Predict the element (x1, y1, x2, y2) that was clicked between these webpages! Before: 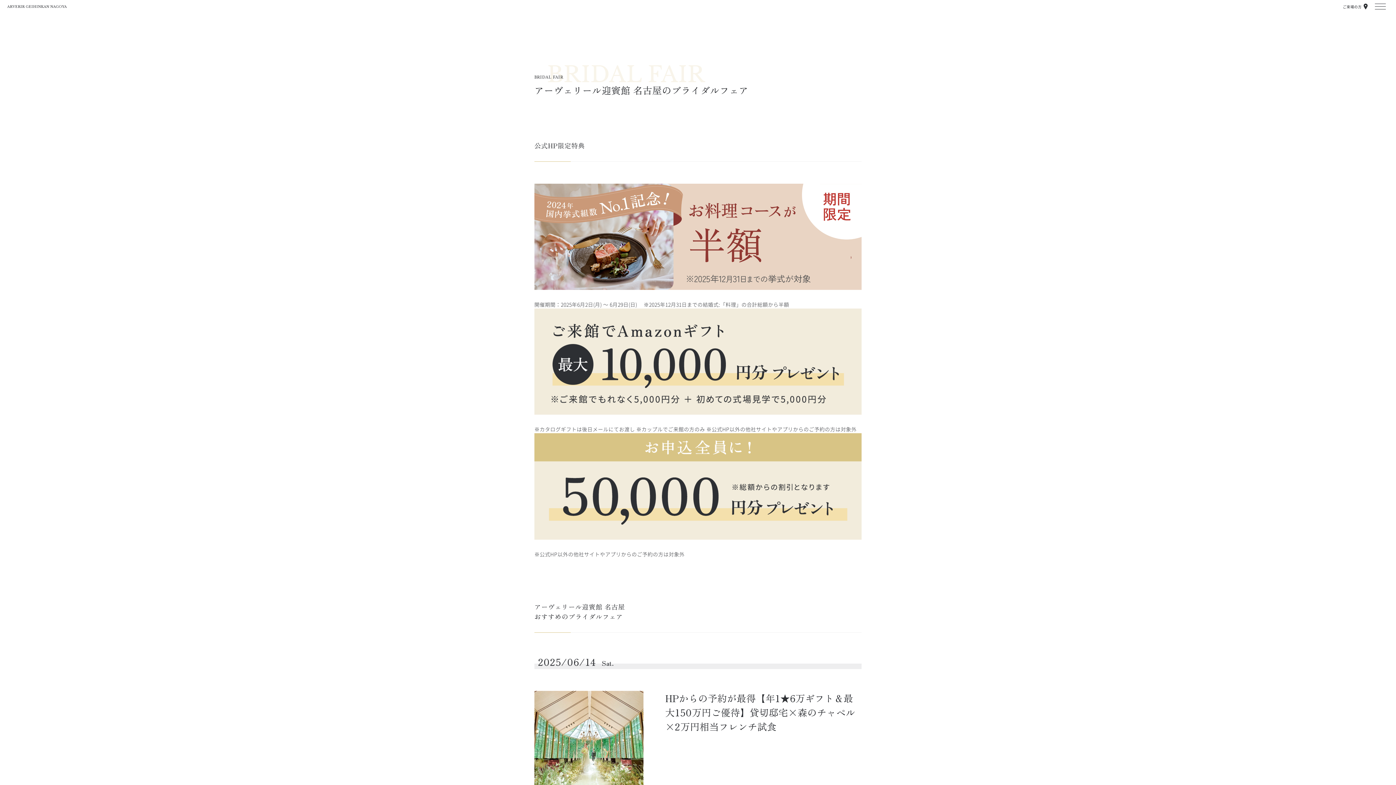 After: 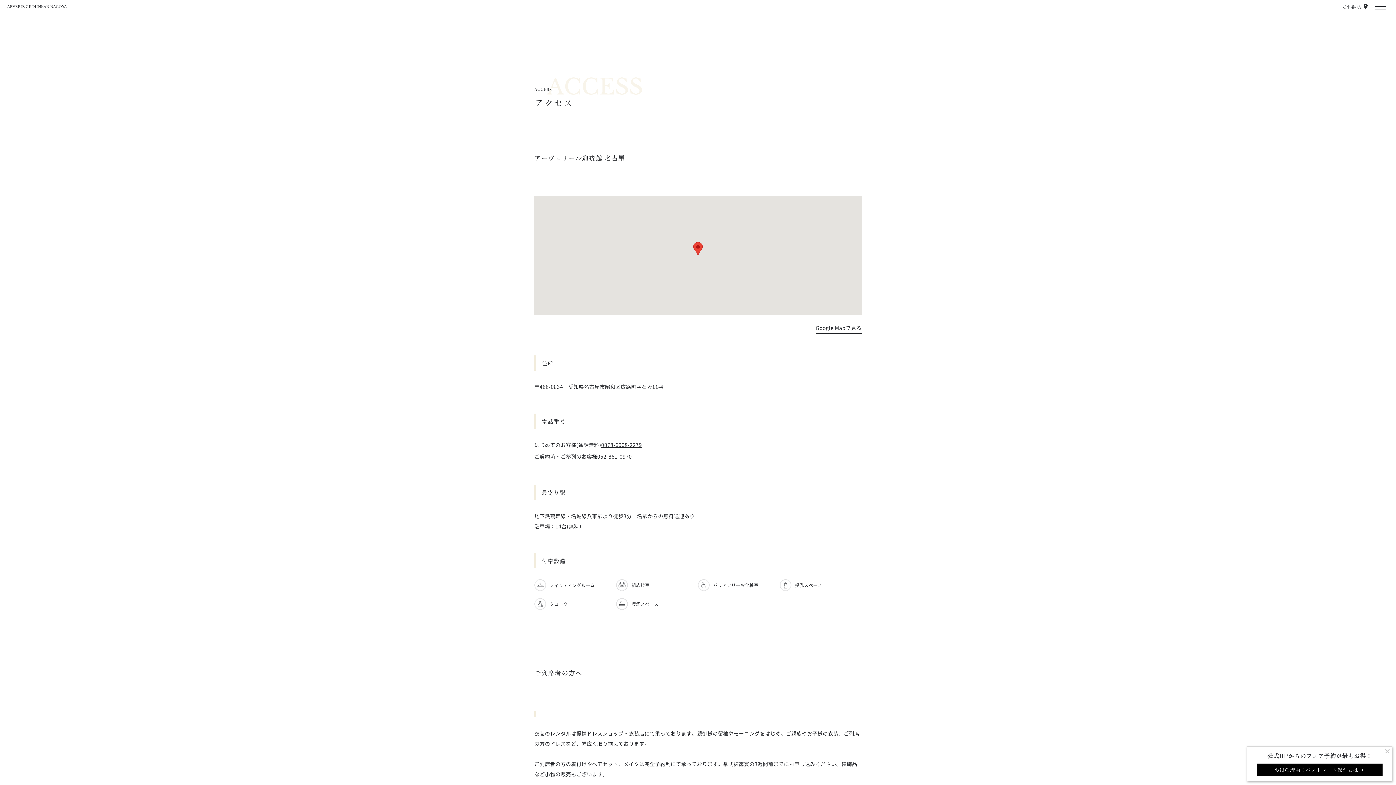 Action: label: ご来場の方 bbox: (1343, 3, 1368, 9)